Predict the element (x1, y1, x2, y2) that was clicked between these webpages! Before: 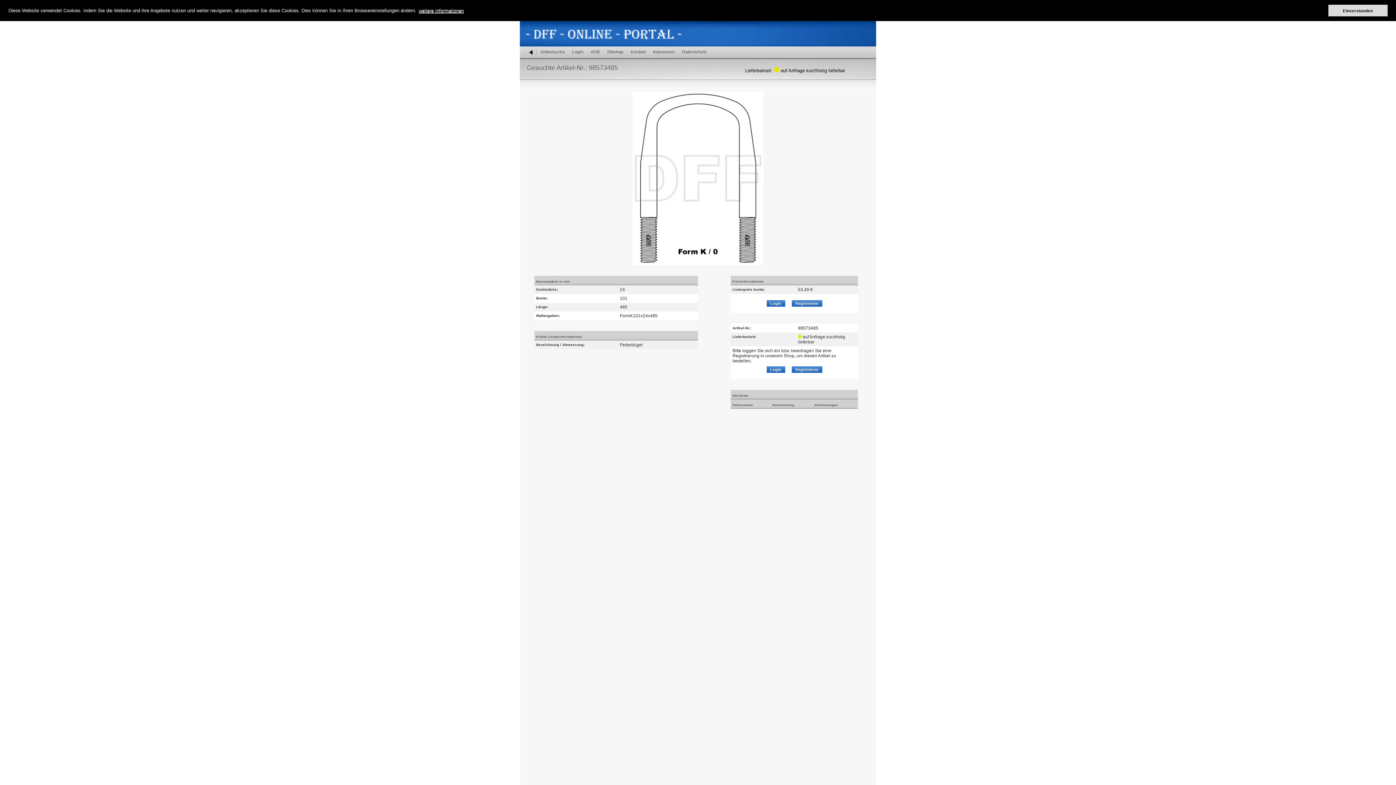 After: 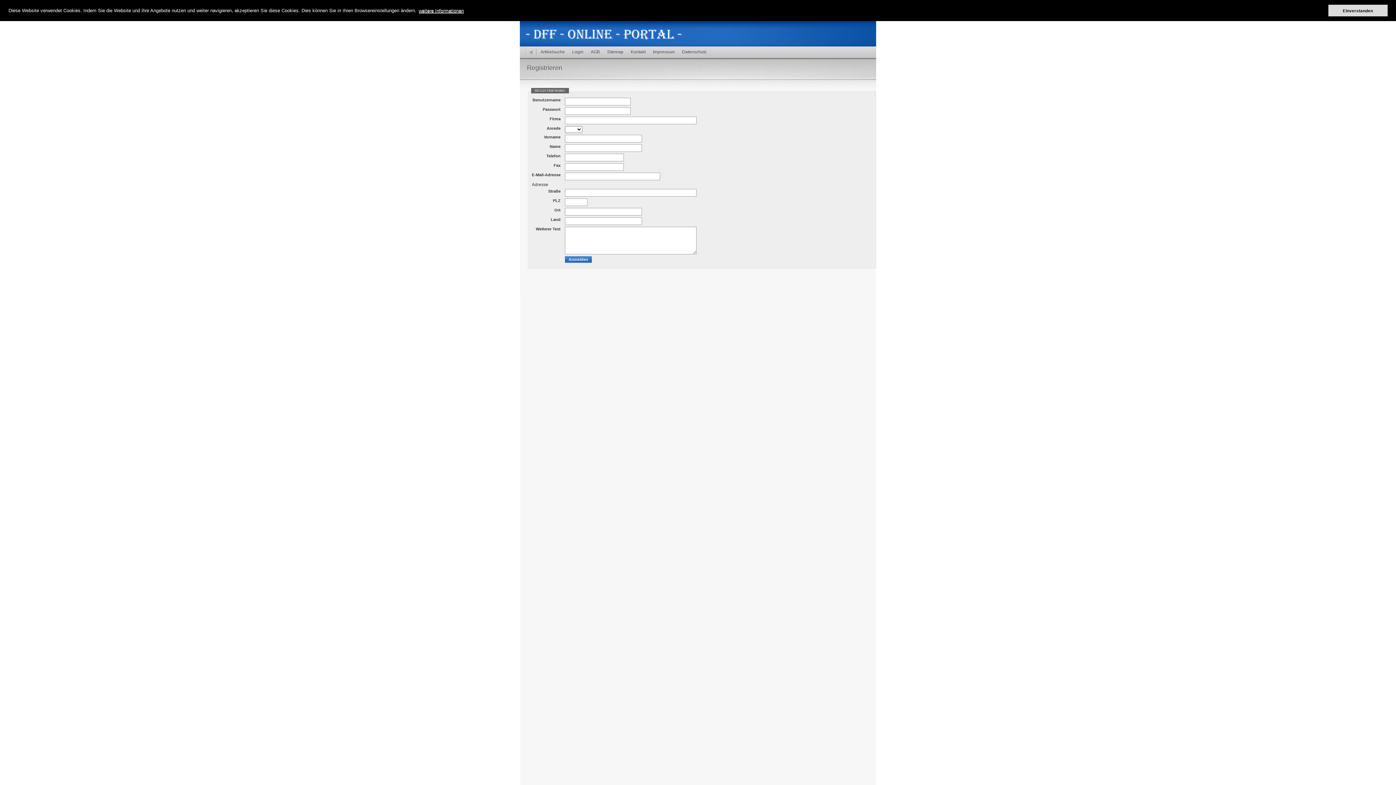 Action: label: Registrieren bbox: (791, 366, 822, 373)